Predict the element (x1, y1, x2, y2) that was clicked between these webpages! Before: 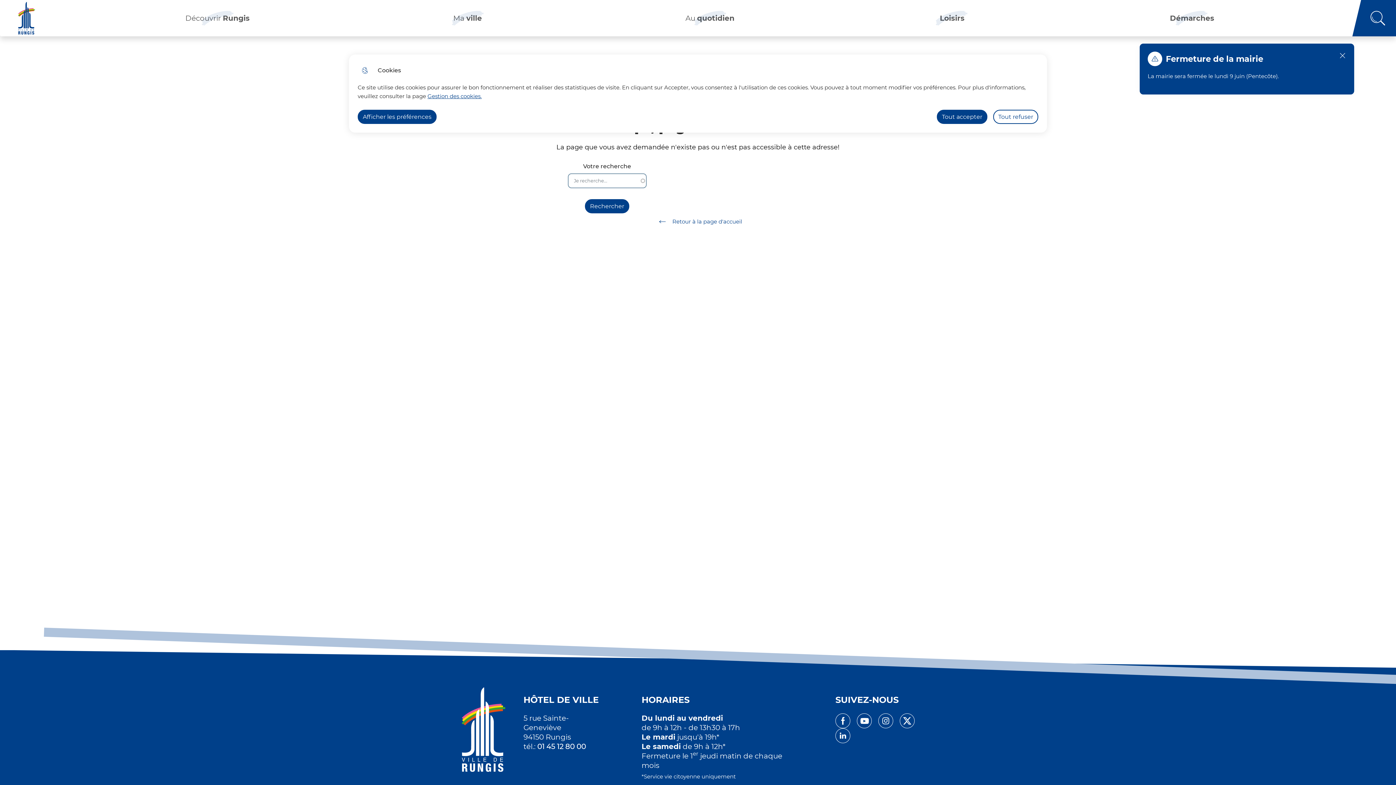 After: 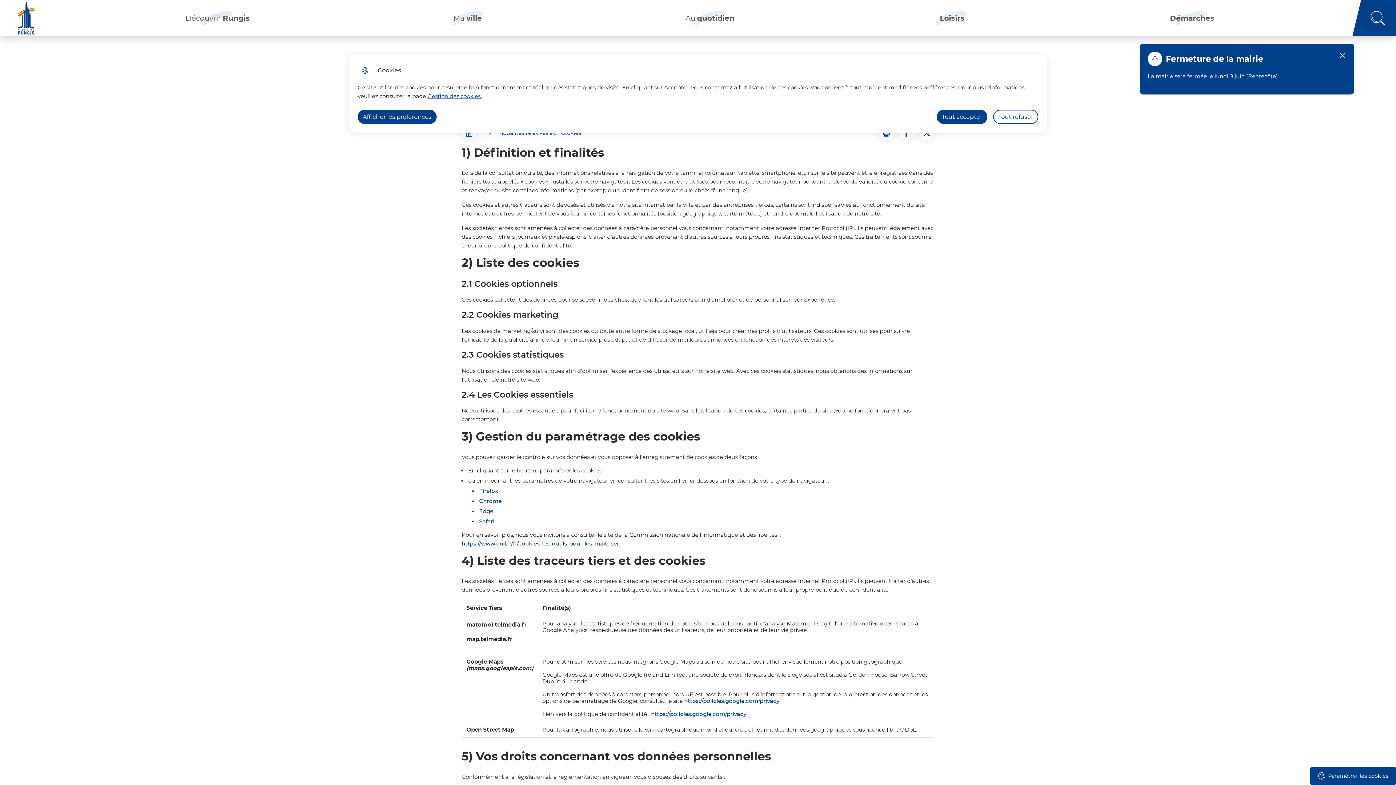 Action: bbox: (427, 92, 481, 100) label: Accéder à la page de gestion des cookies